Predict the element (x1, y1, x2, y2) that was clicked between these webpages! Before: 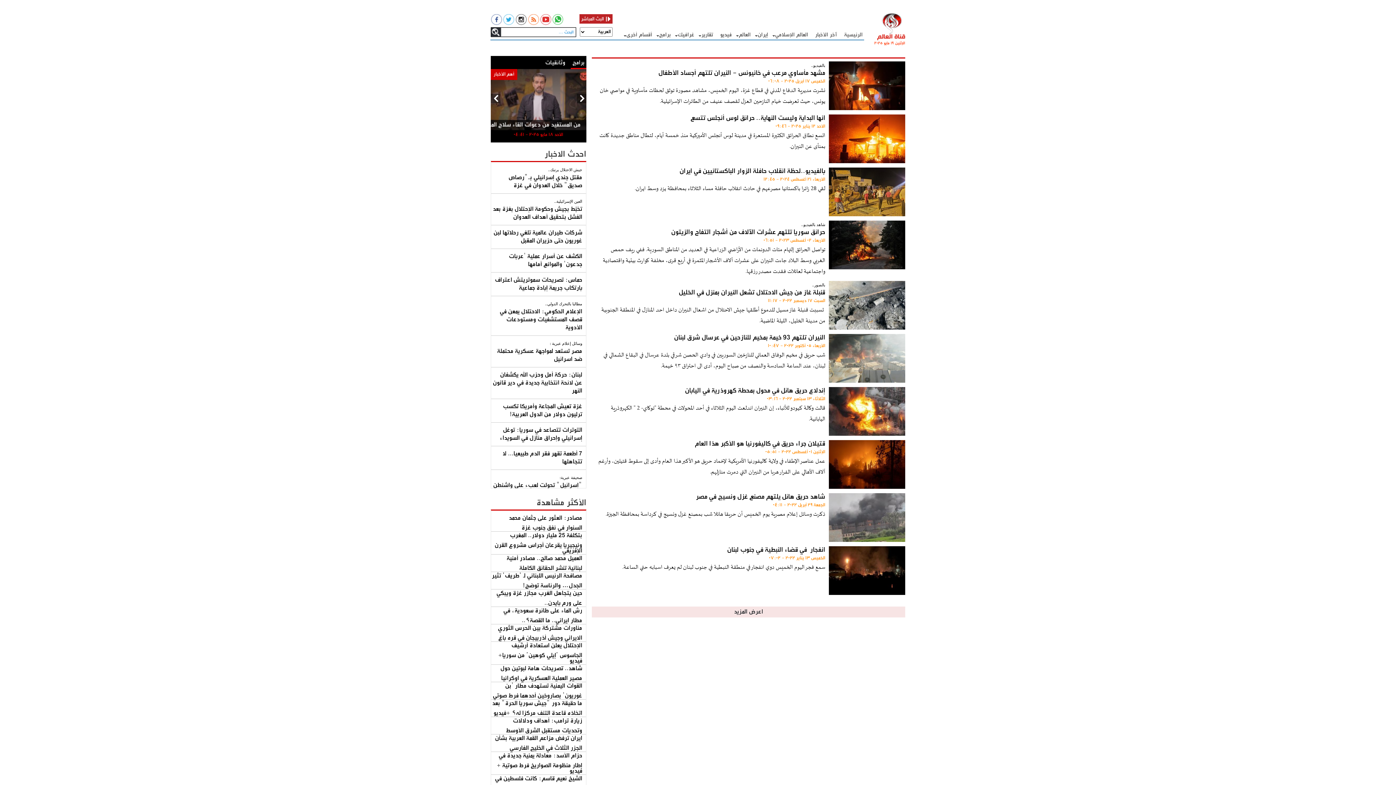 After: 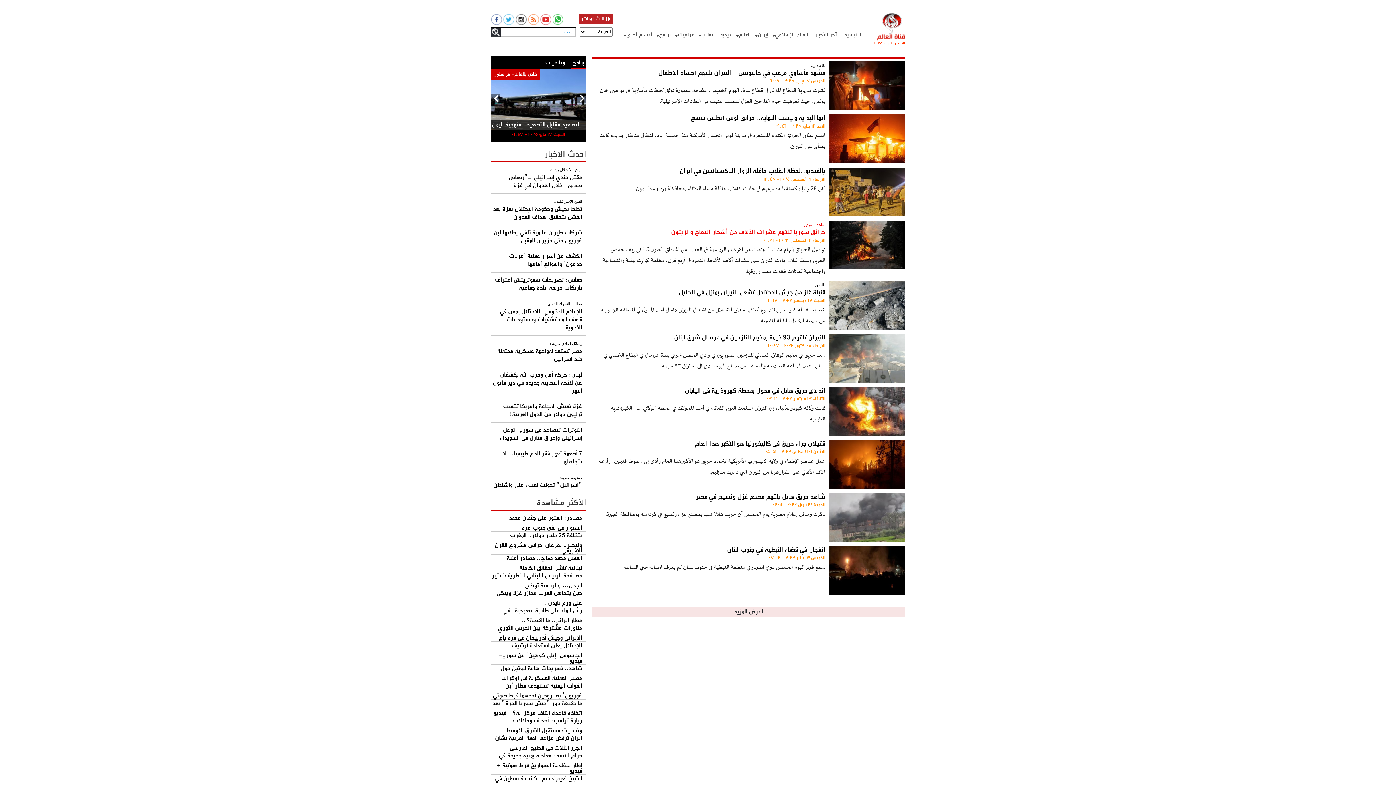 Action: bbox: (597, 220, 905, 277) label: شاهد بالفيديو..
حرائق سوريا تلتهم عشرات الآلاف من أشجار التفاح والزيتون
الأربعاء ٠٢ أغسطس ٢٠٢٣ - ٠٦:٥١

تواصل الحرائق إلتهام مئات الدونمات من الأراضي الزراعية في العديد من المناطق السورية. ففي ريف حمص الغربي وسط البلاد جاءت النيران على عشرات آلاف الأشجار المثمرة في أربع قرى، مخلفة كوارث بيئية واقتصادية واجتماعية لعائلات فقدت مصدر رزقها.